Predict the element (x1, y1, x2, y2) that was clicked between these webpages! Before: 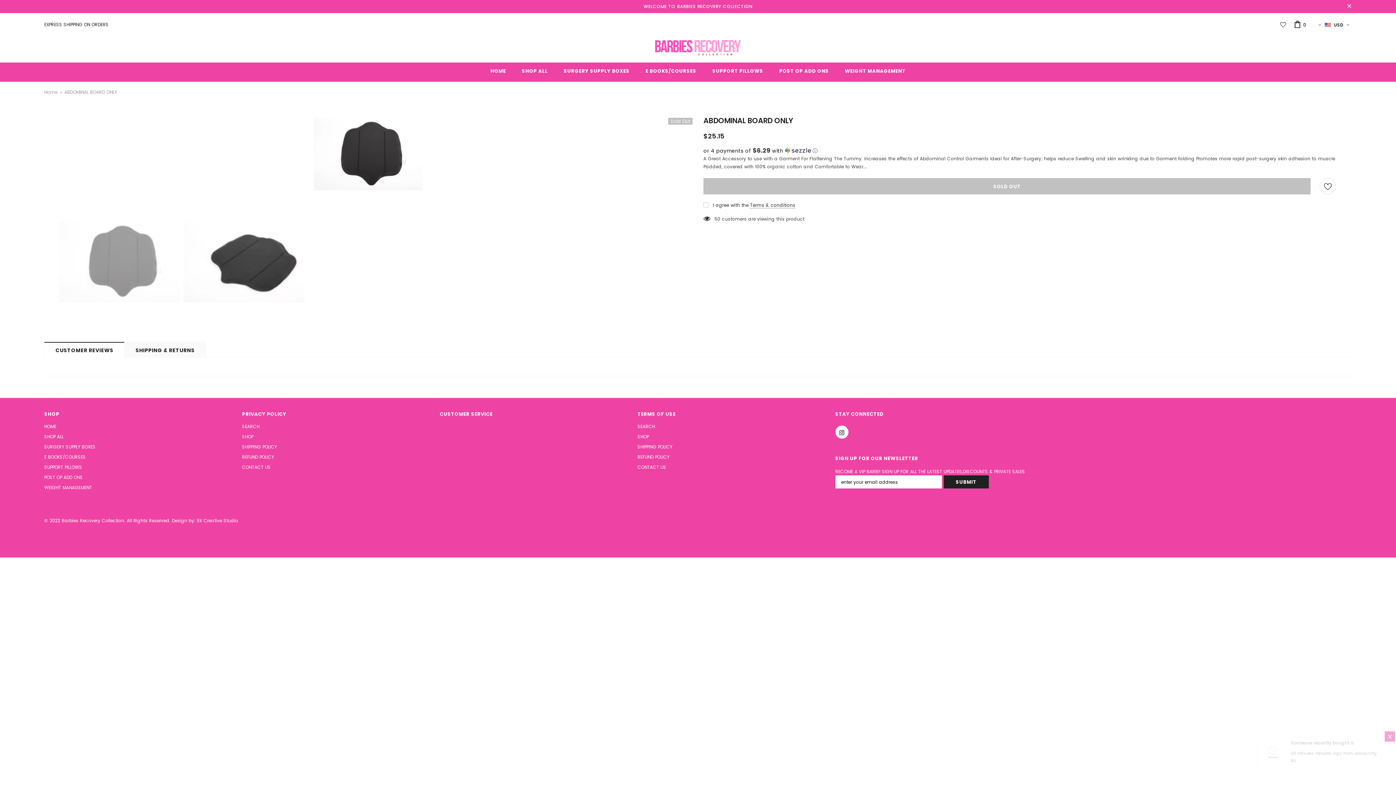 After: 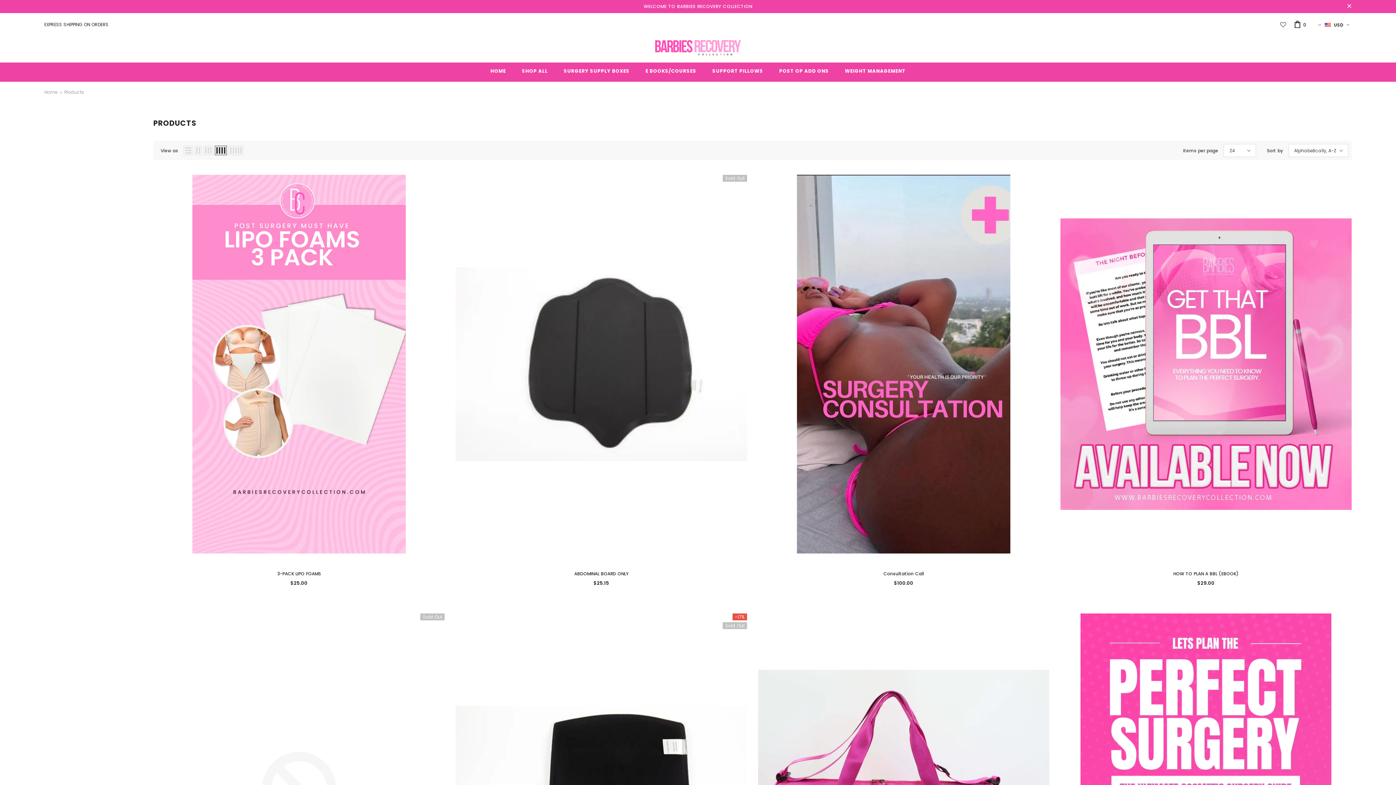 Action: bbox: (522, 62, 547, 81) label: SHOP ALL